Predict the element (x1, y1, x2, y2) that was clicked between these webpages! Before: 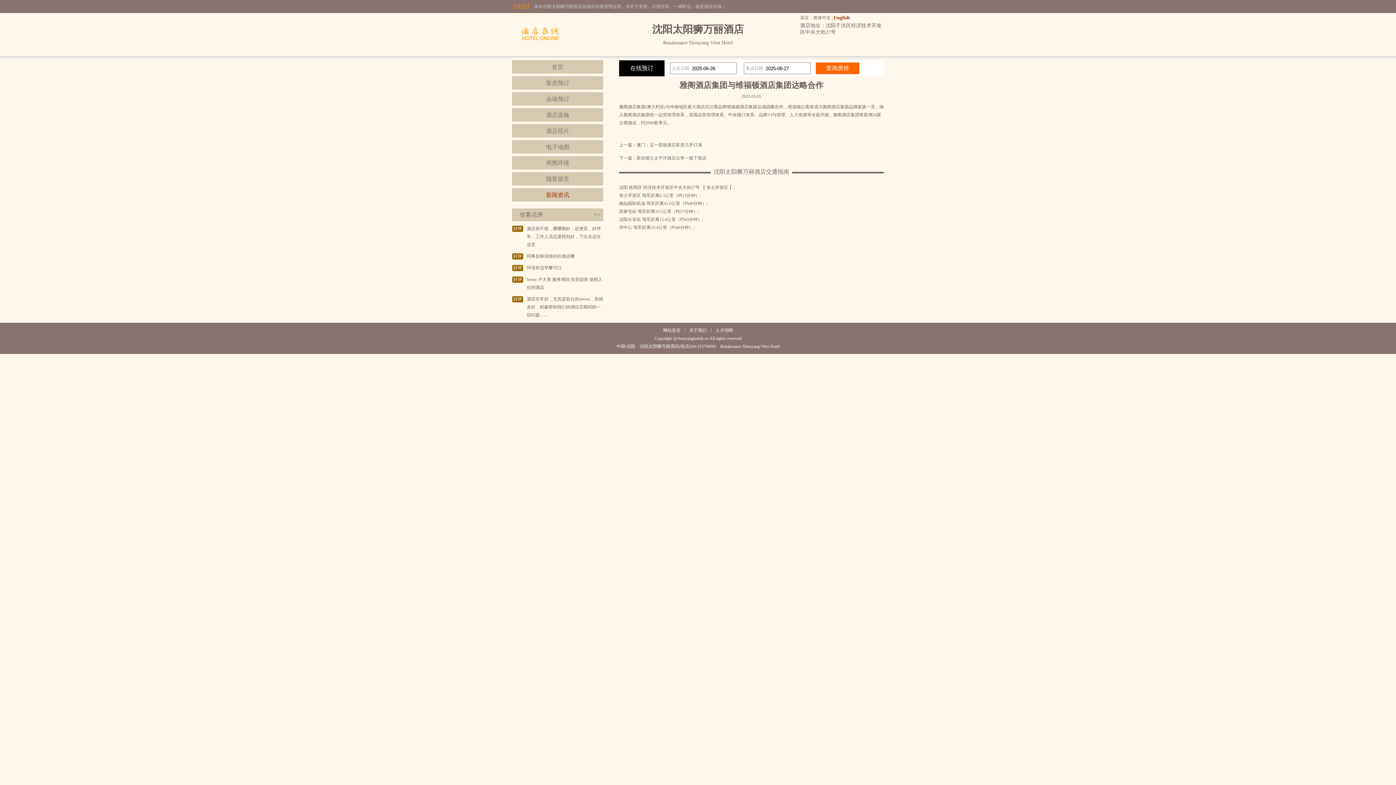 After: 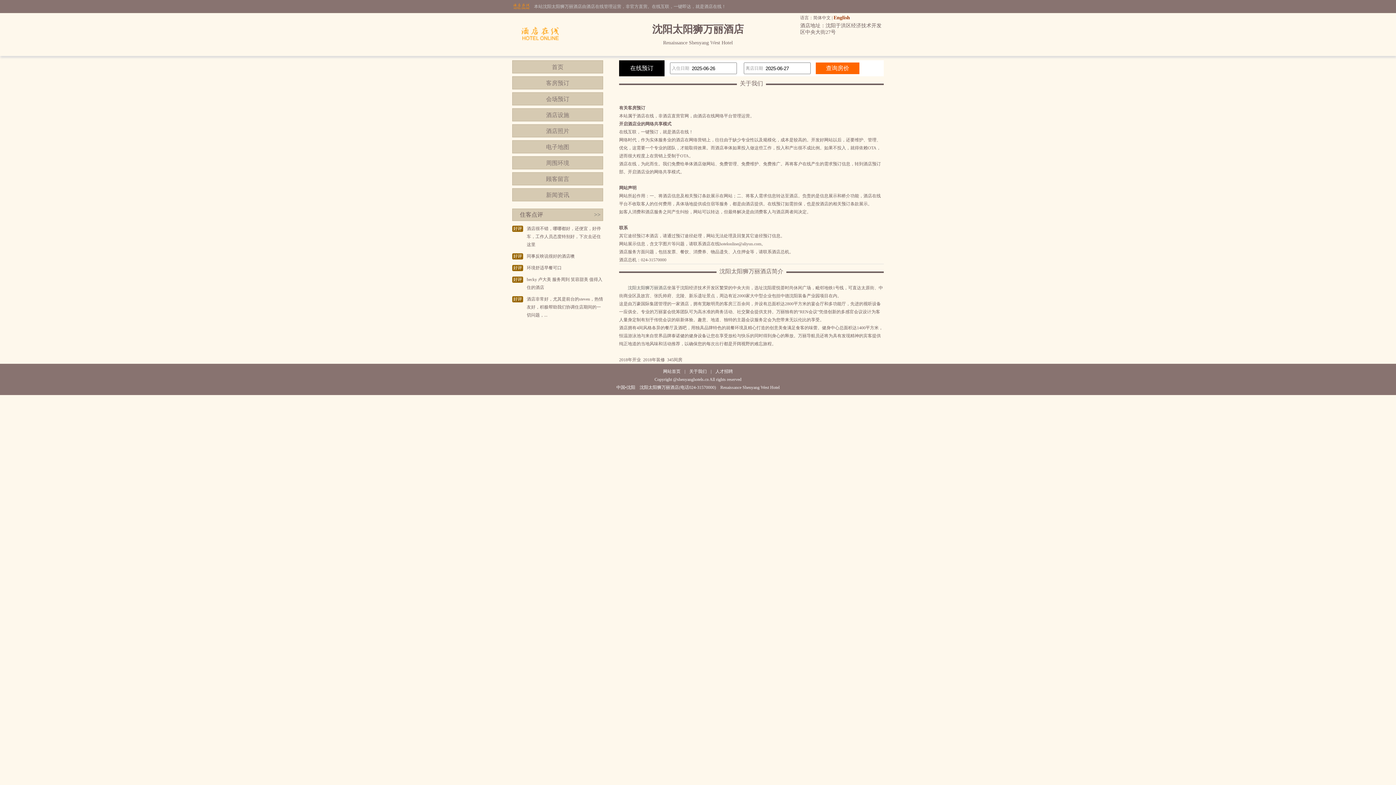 Action: label: 关于我们 bbox: (689, 328, 706, 333)